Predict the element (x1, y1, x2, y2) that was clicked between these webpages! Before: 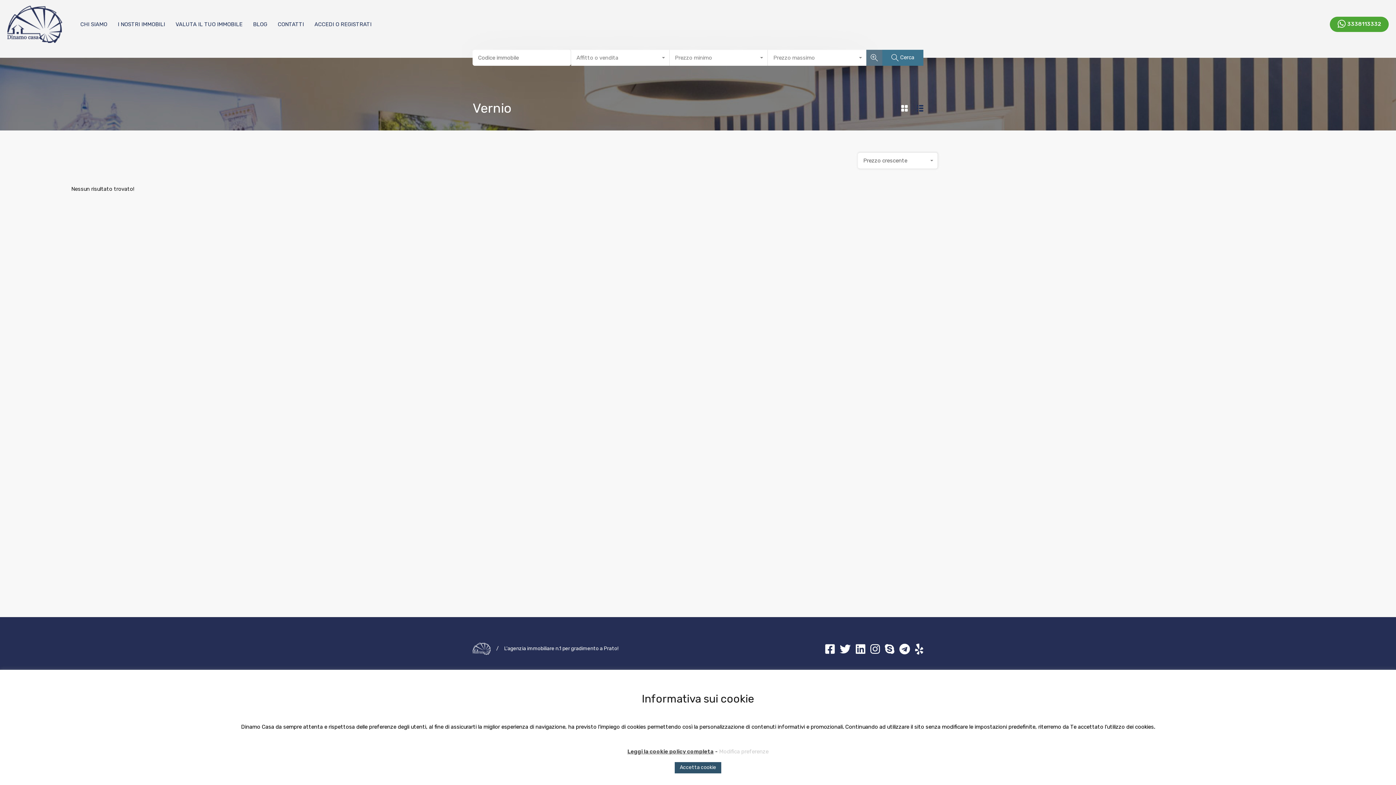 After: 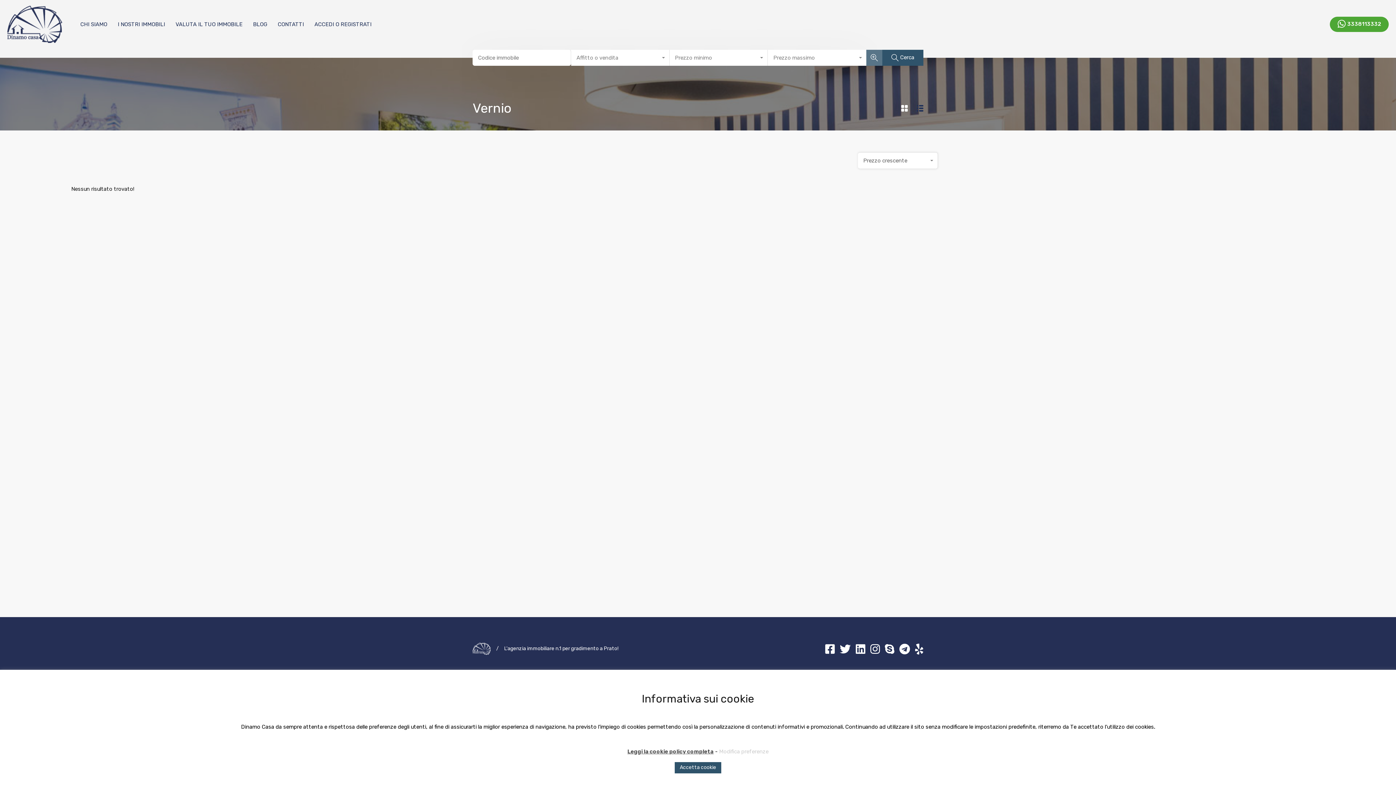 Action: label:  Cerca bbox: (882, 49, 923, 65)